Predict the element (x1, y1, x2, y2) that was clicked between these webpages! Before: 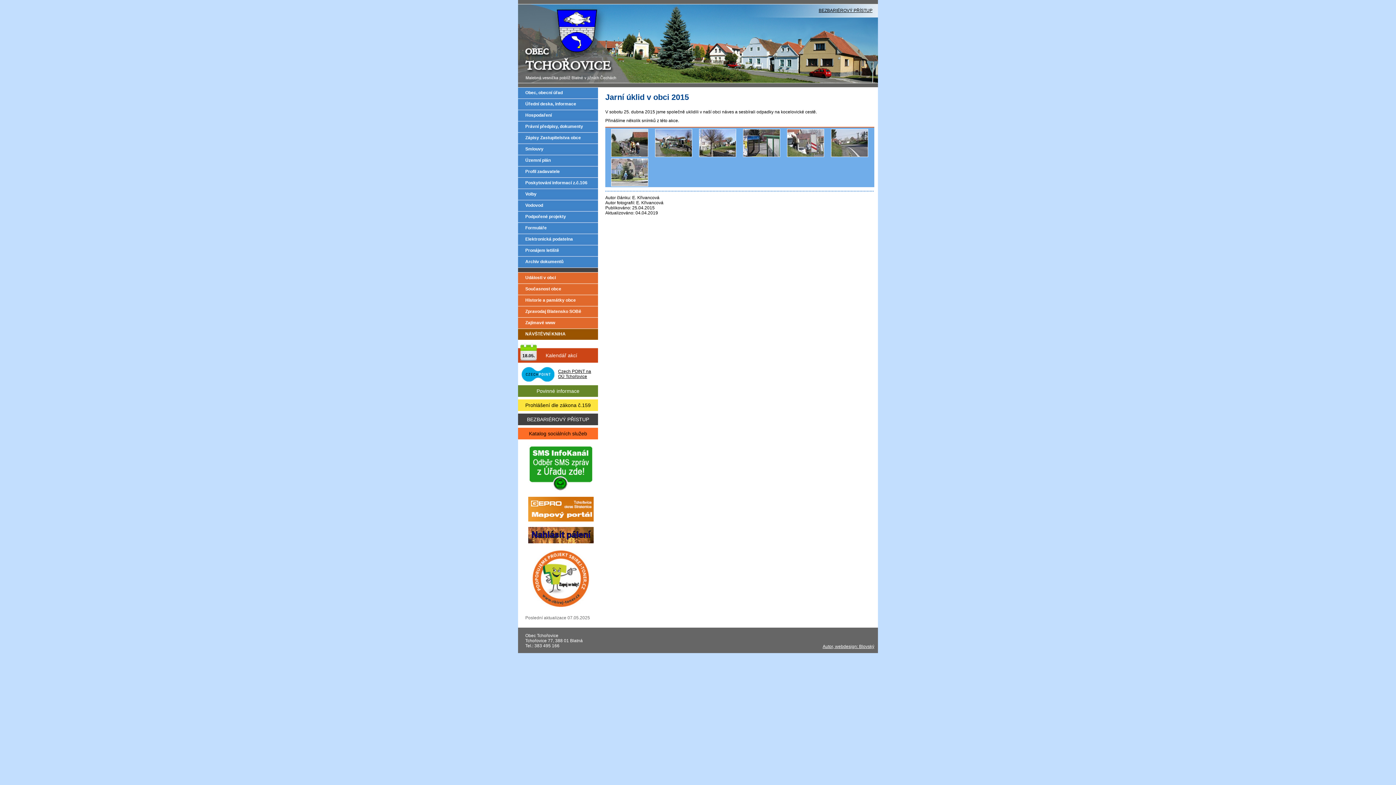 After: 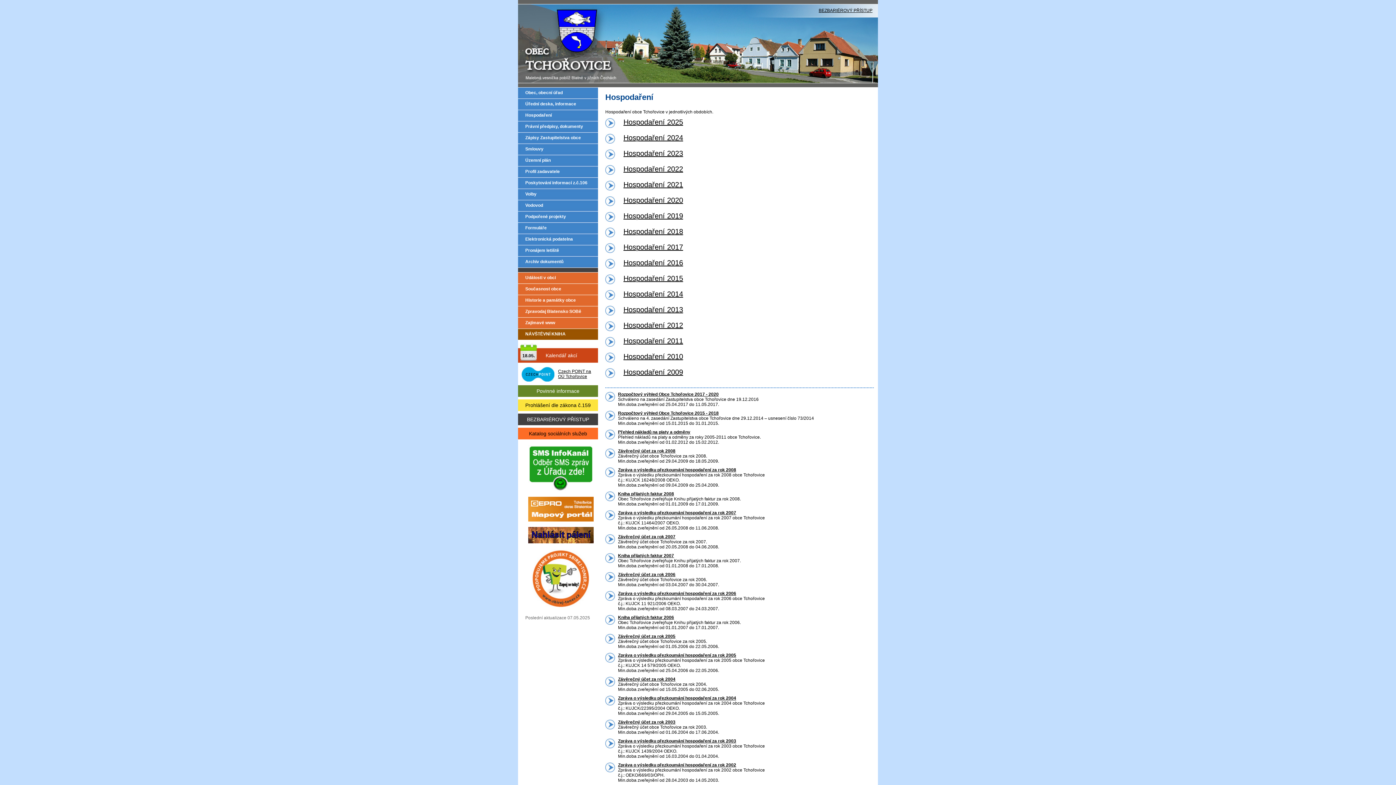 Action: label: Hospodaření bbox: (518, 109, 598, 121)